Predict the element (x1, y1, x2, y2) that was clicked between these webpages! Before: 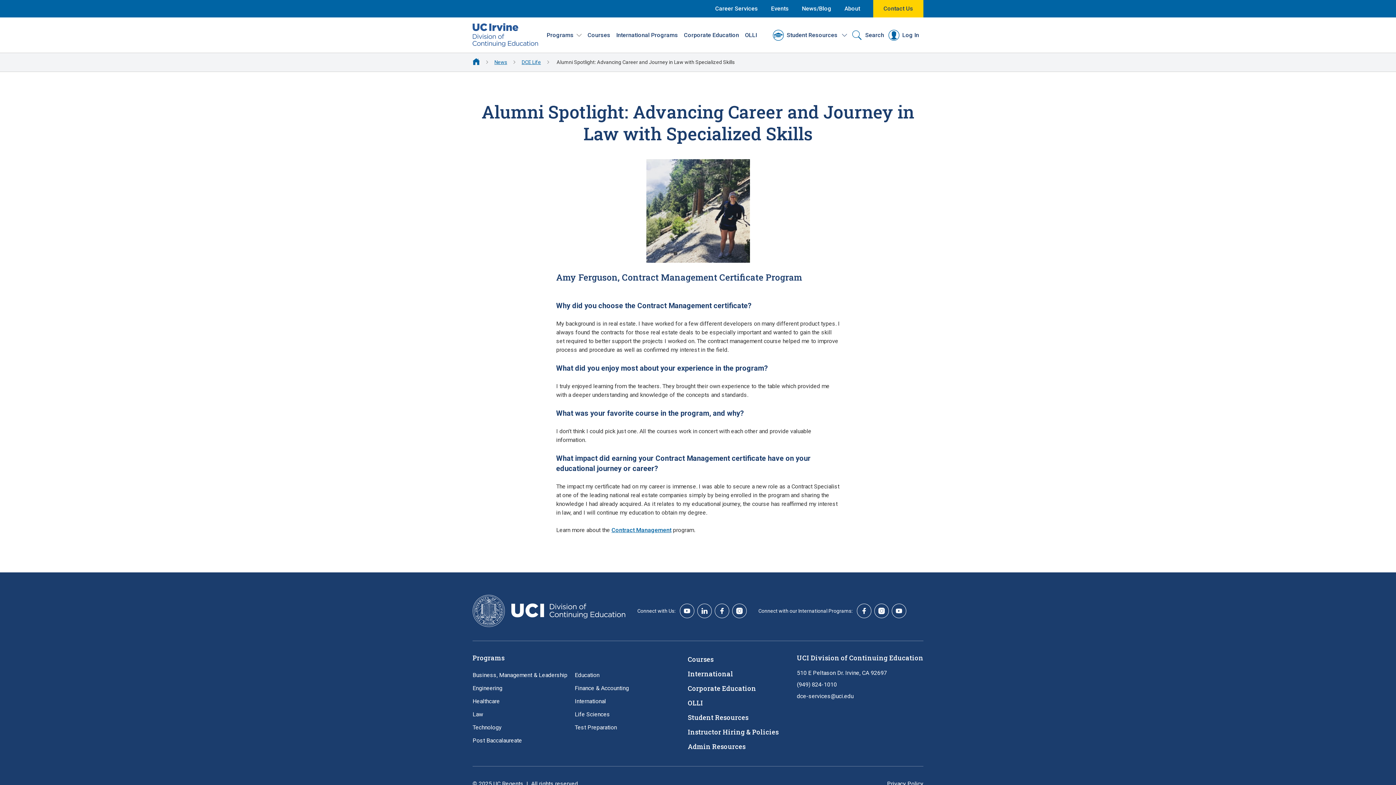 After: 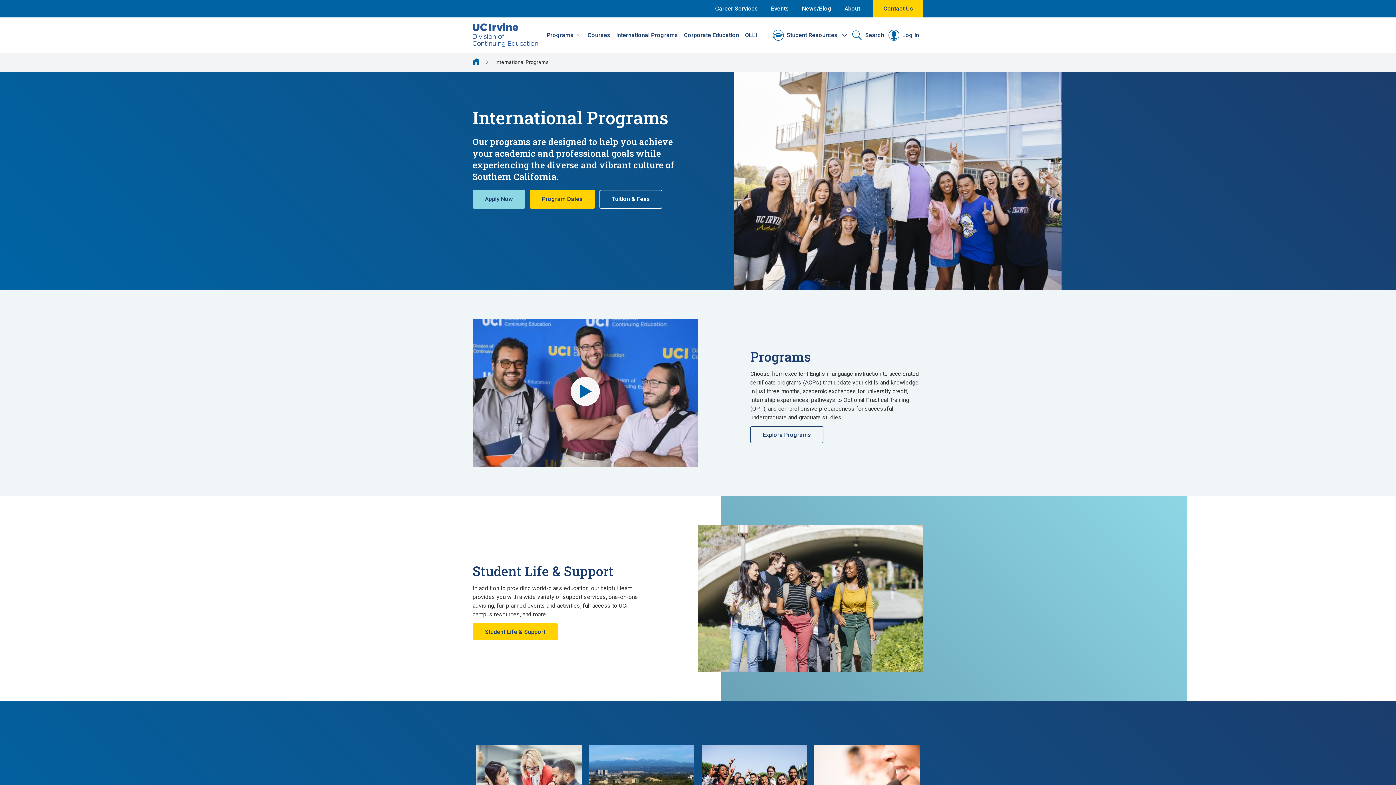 Action: bbox: (688, 669, 733, 678) label: International